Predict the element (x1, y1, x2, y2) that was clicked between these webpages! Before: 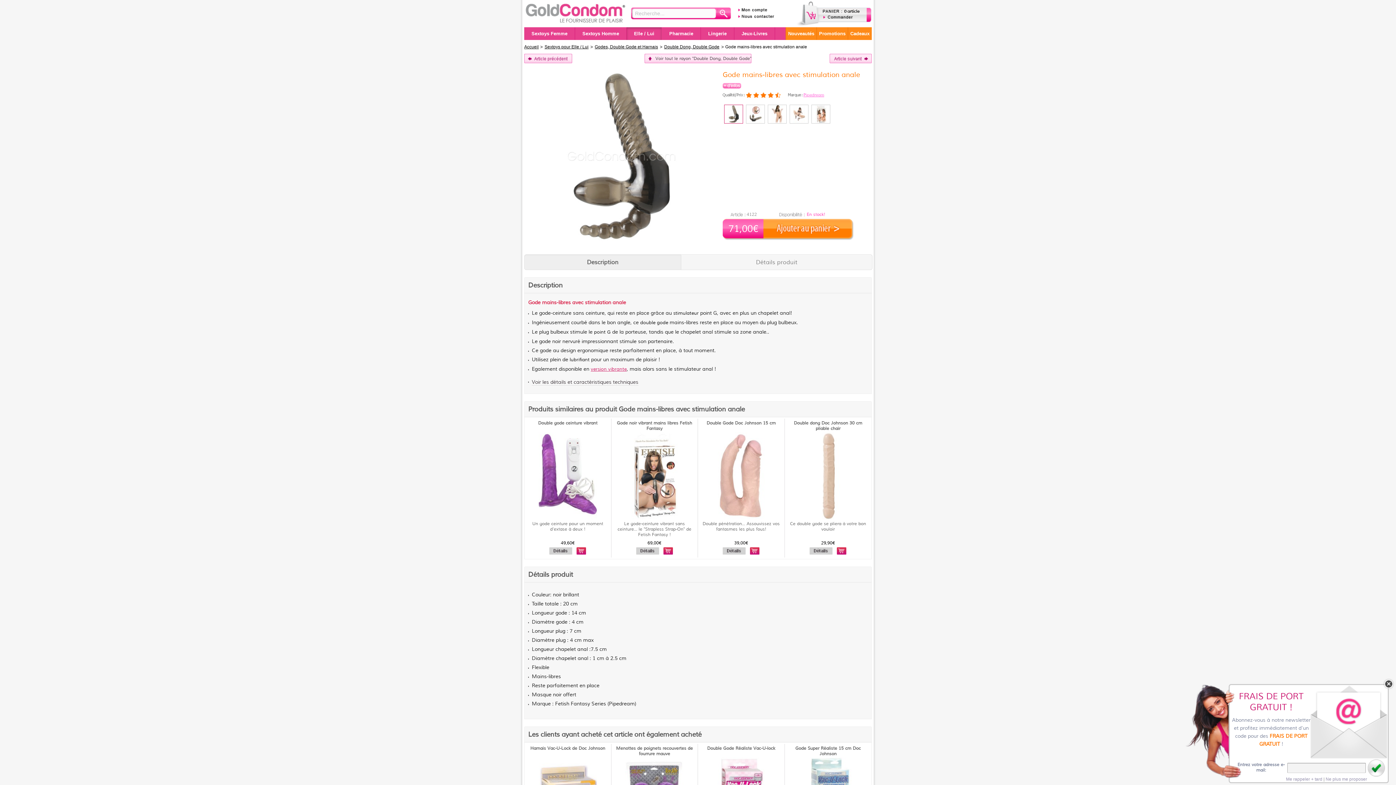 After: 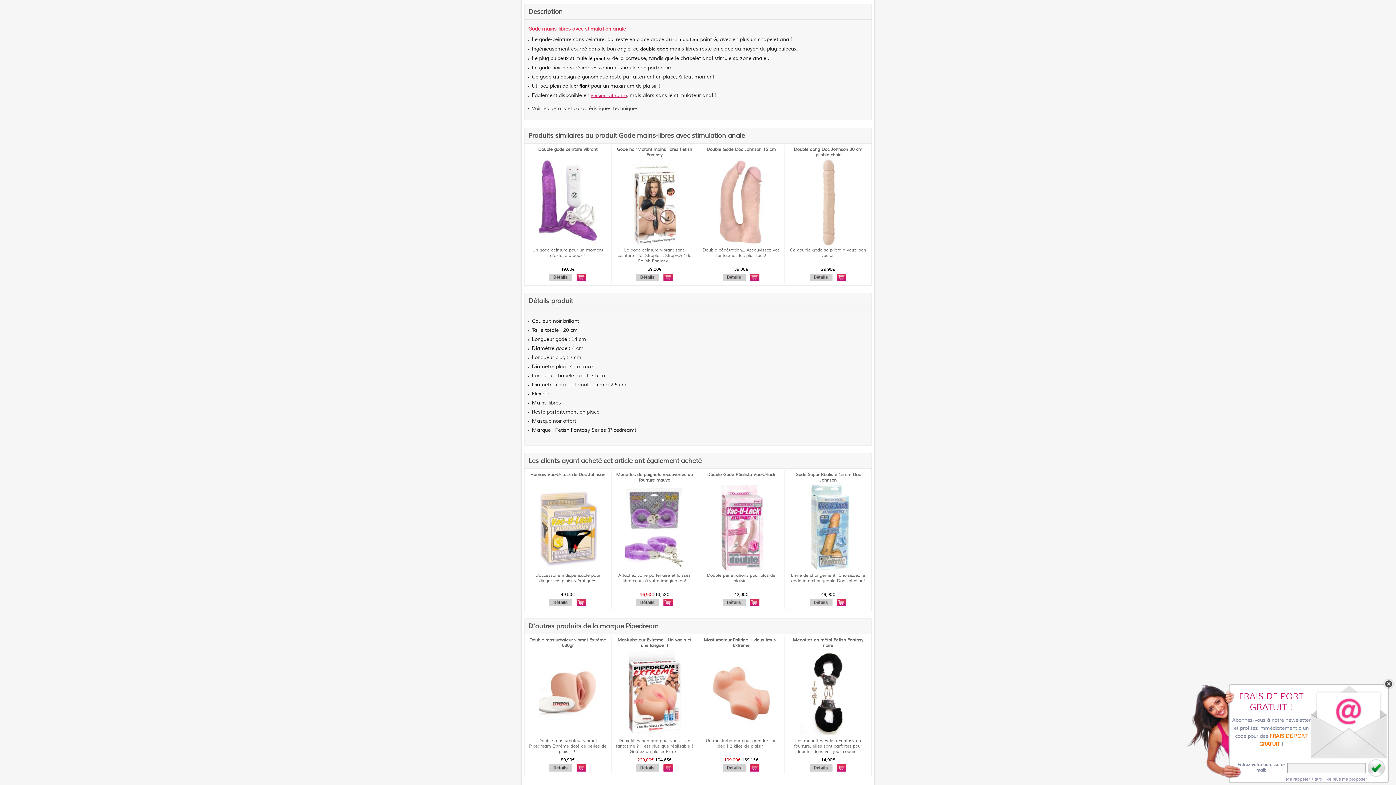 Action: bbox: (722, 82, 741, 88)